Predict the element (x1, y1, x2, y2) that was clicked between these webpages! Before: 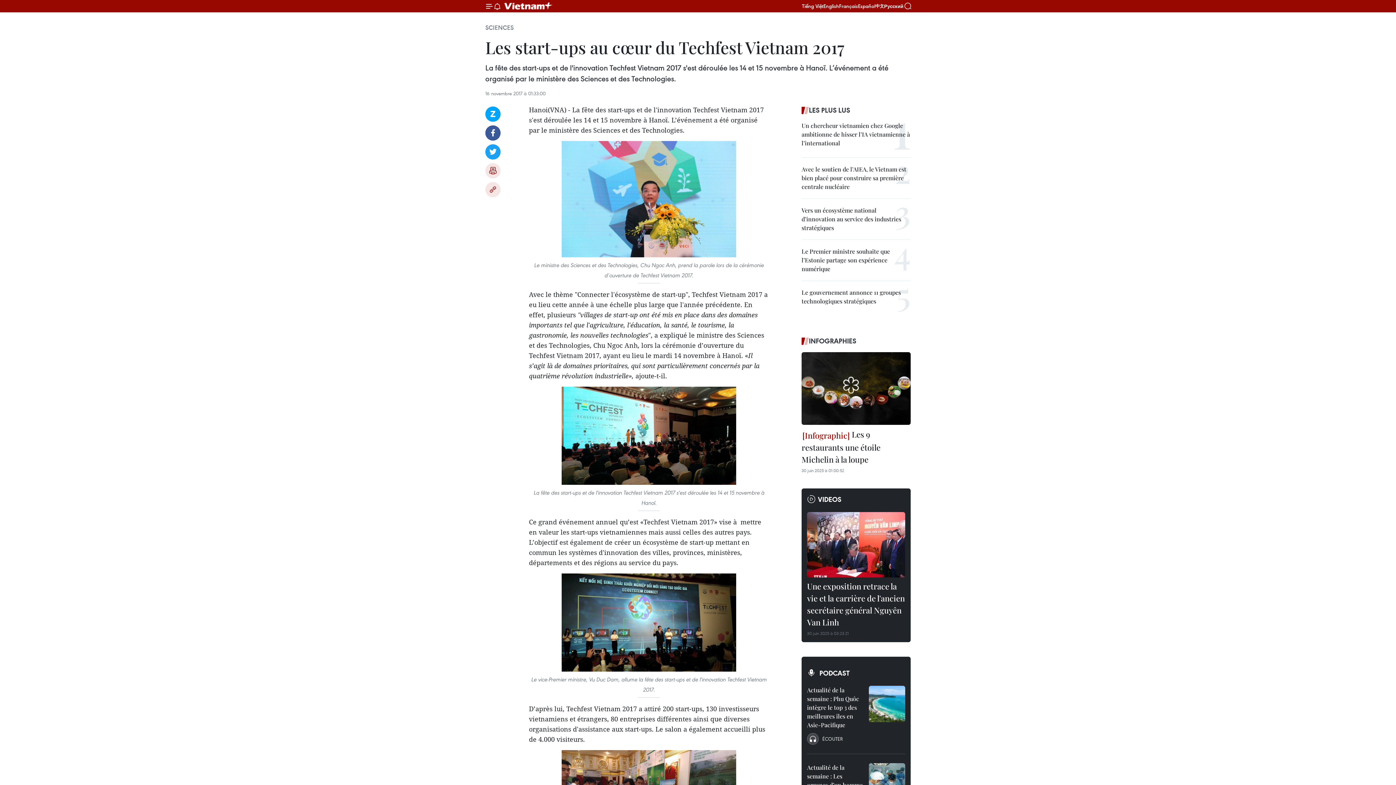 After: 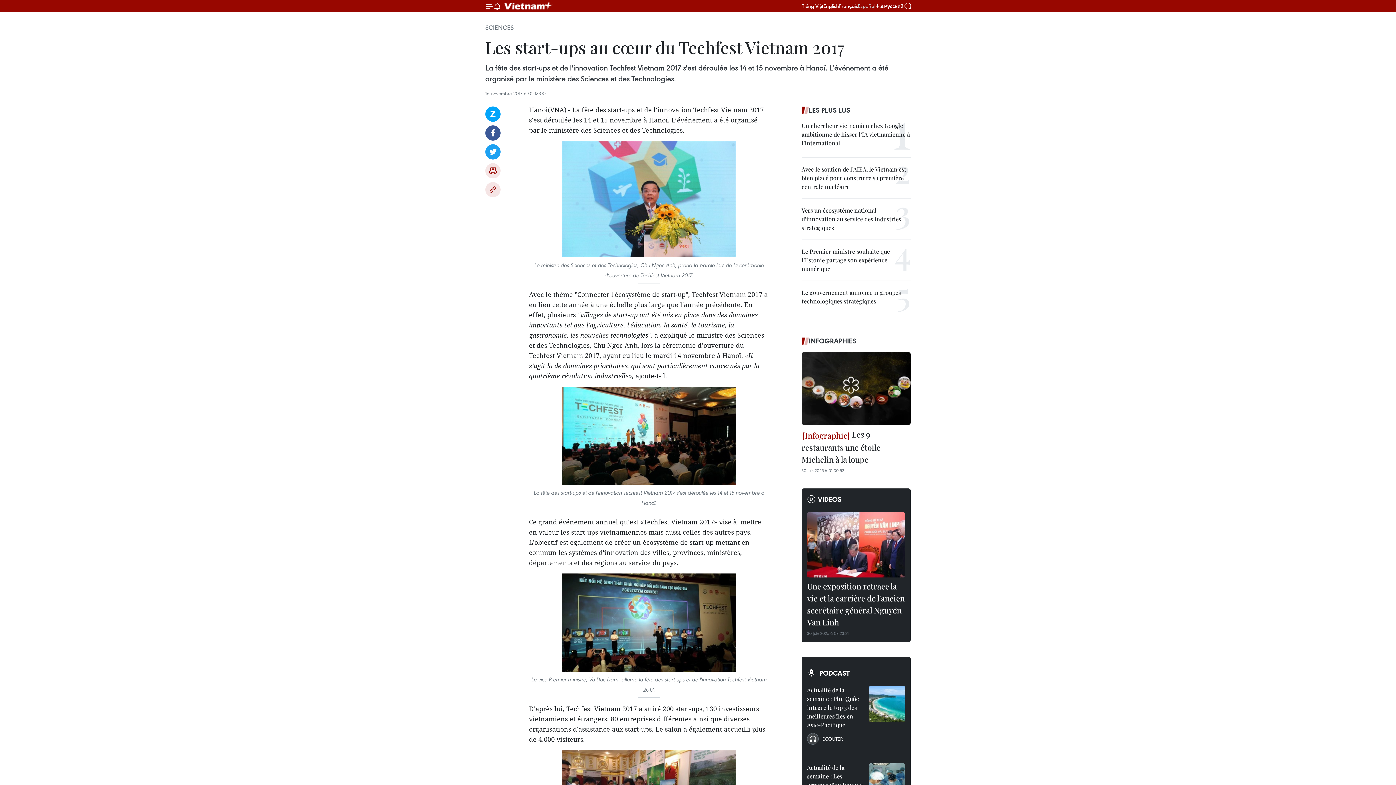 Action: bbox: (858, 2, 875, 9) label: Español